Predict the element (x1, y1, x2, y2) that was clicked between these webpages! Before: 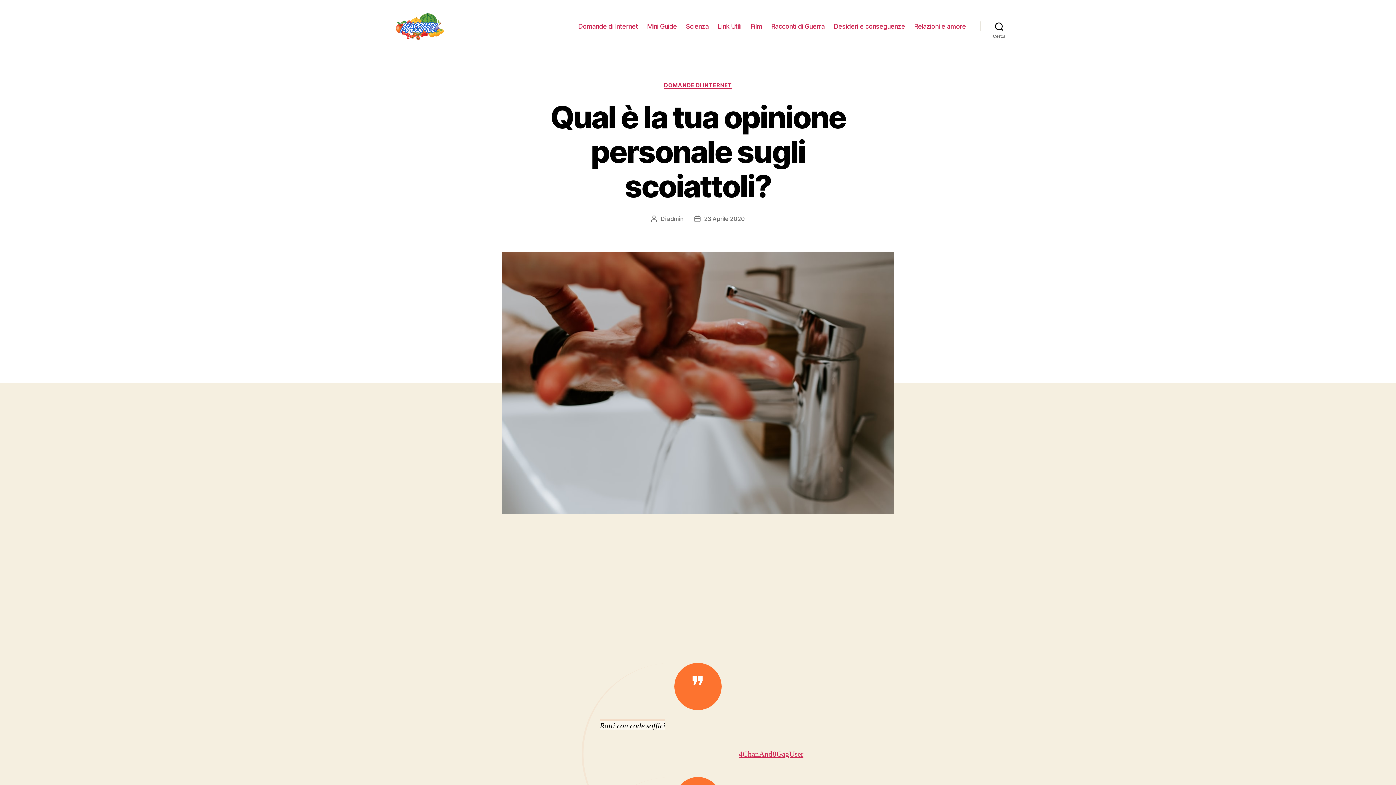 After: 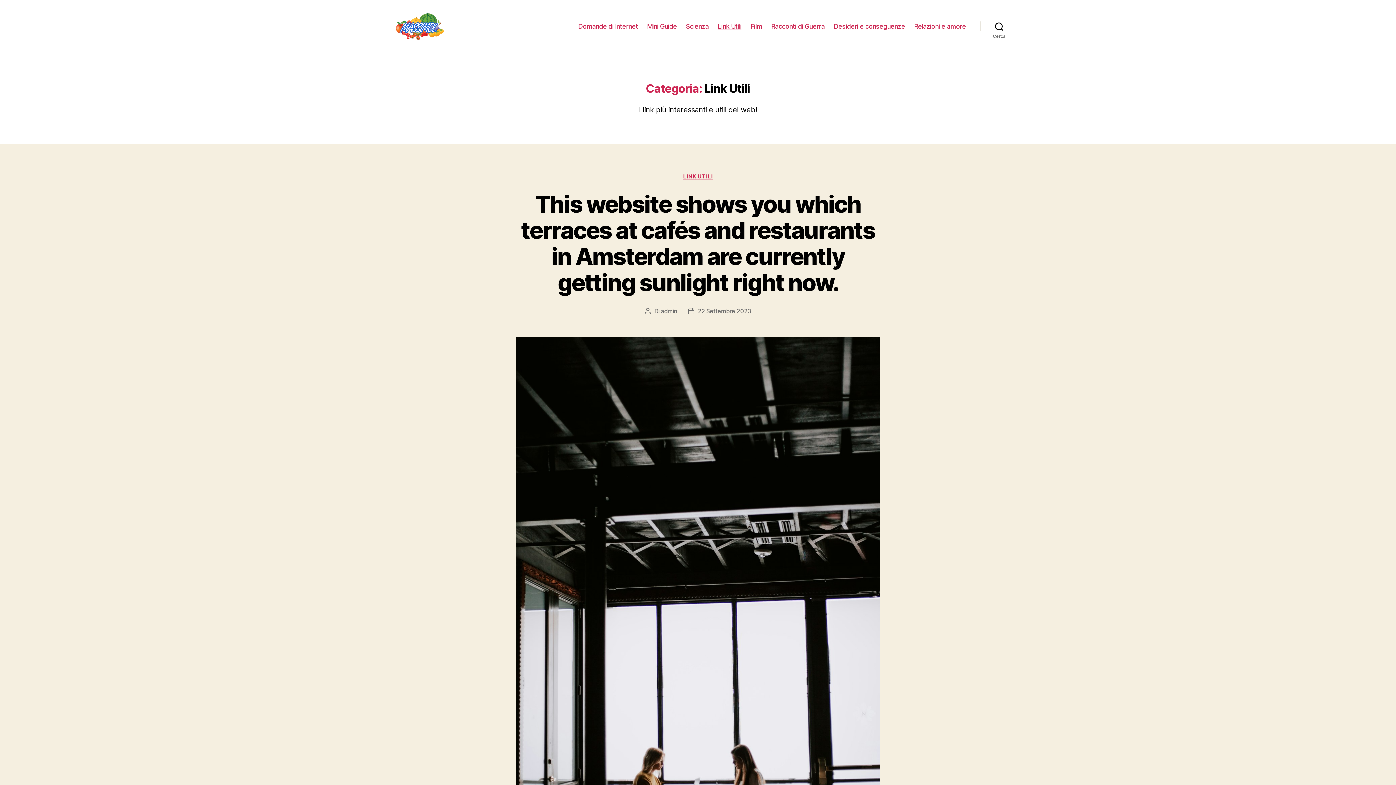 Action: bbox: (717, 22, 741, 30) label: Link Utili